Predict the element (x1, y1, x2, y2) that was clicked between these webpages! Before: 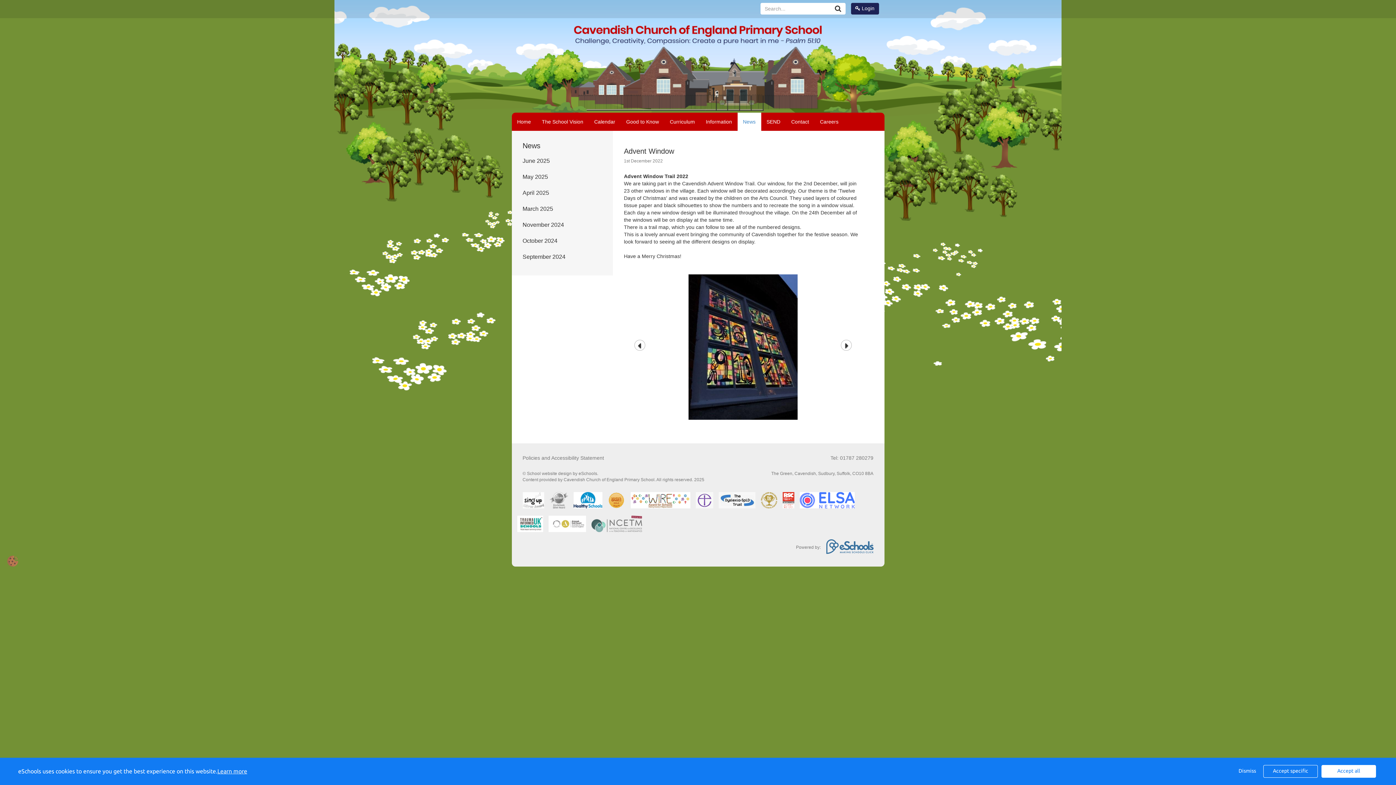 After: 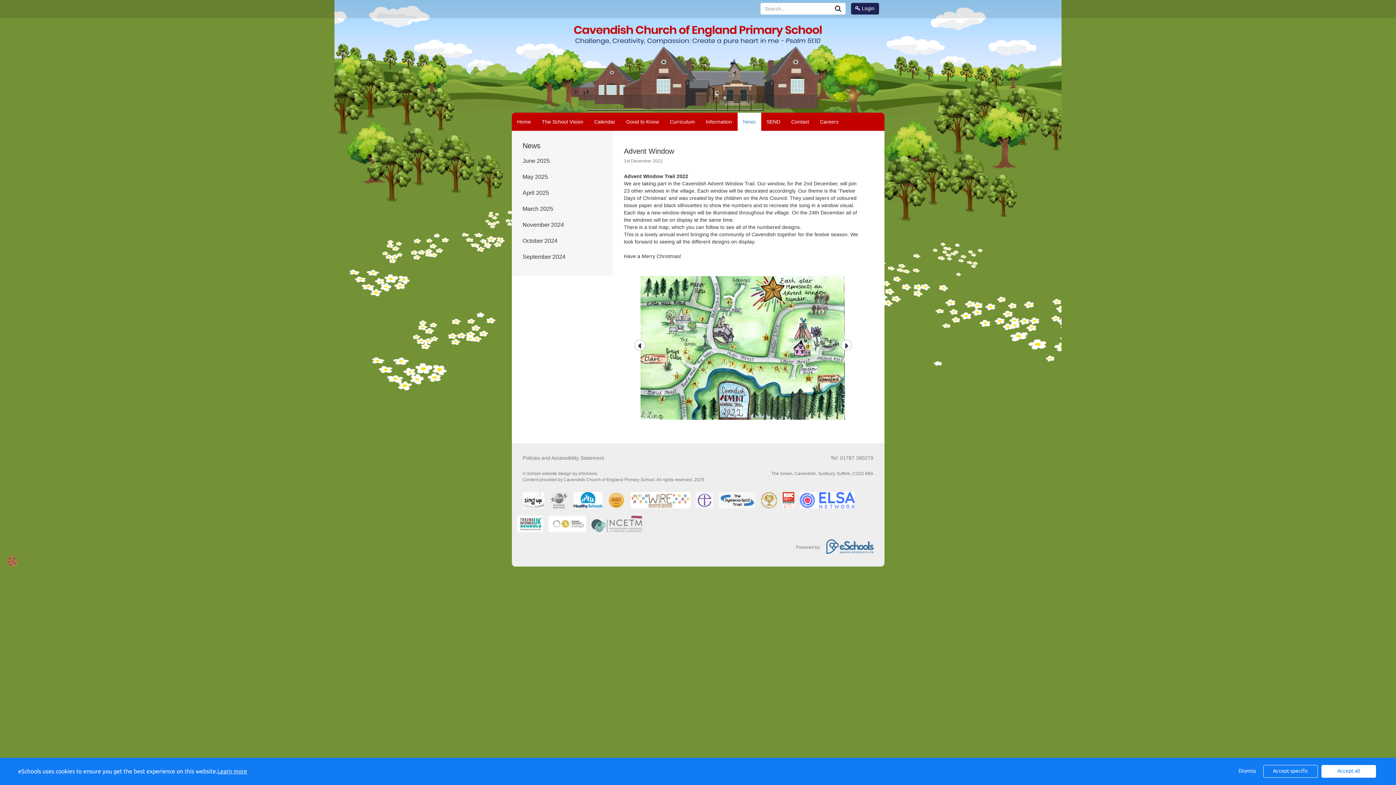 Action: bbox: (217, 768, 247, 774) label: Learn more